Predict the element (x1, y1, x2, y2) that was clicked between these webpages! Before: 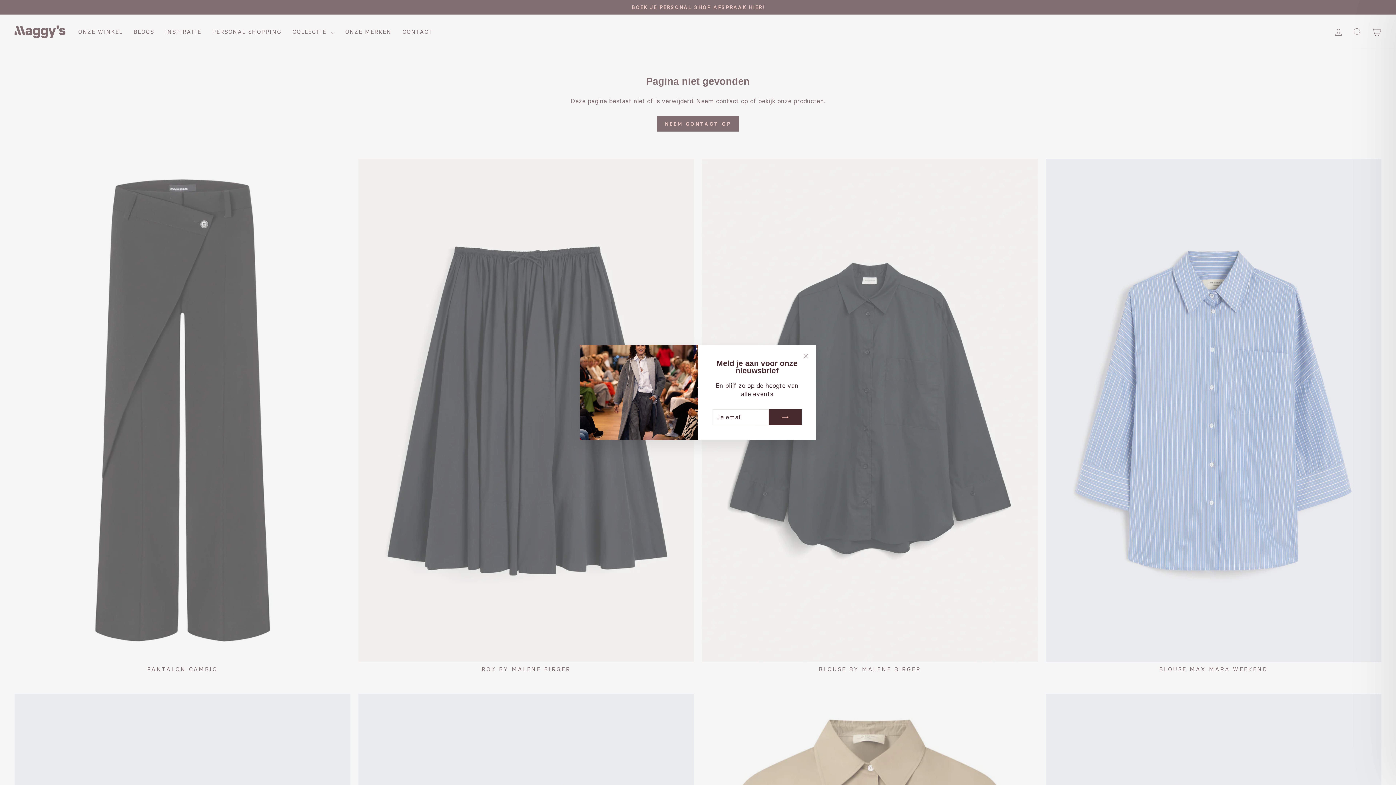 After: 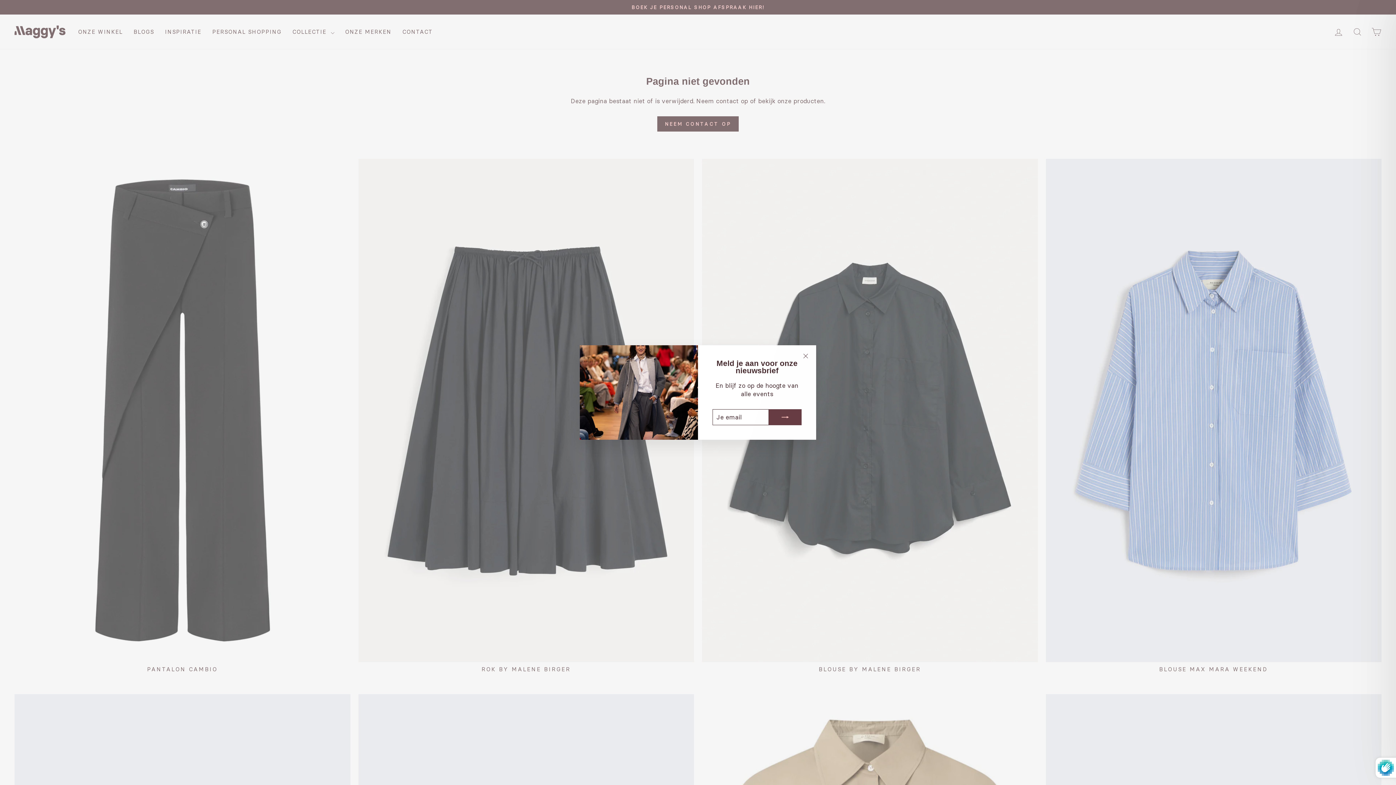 Action: bbox: (769, 420, 801, 436)